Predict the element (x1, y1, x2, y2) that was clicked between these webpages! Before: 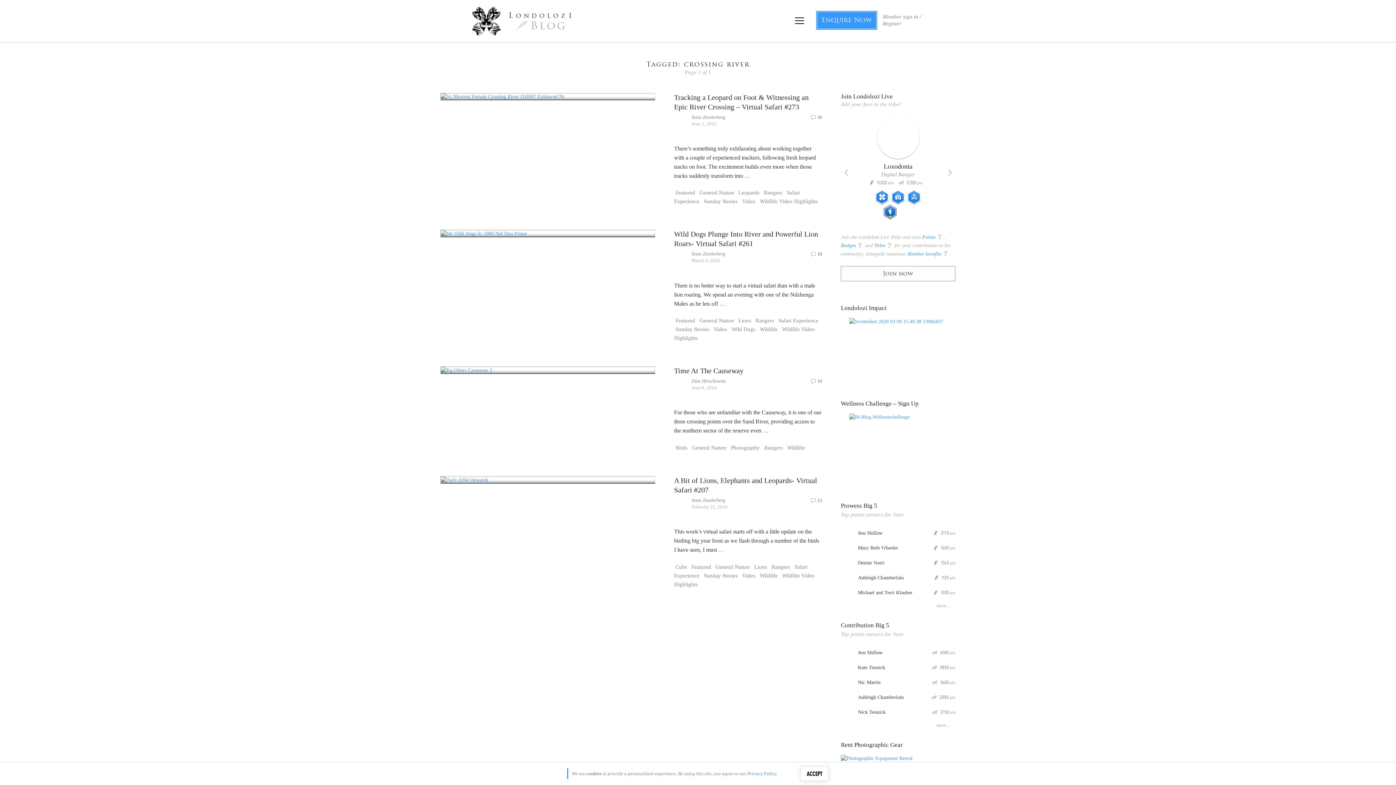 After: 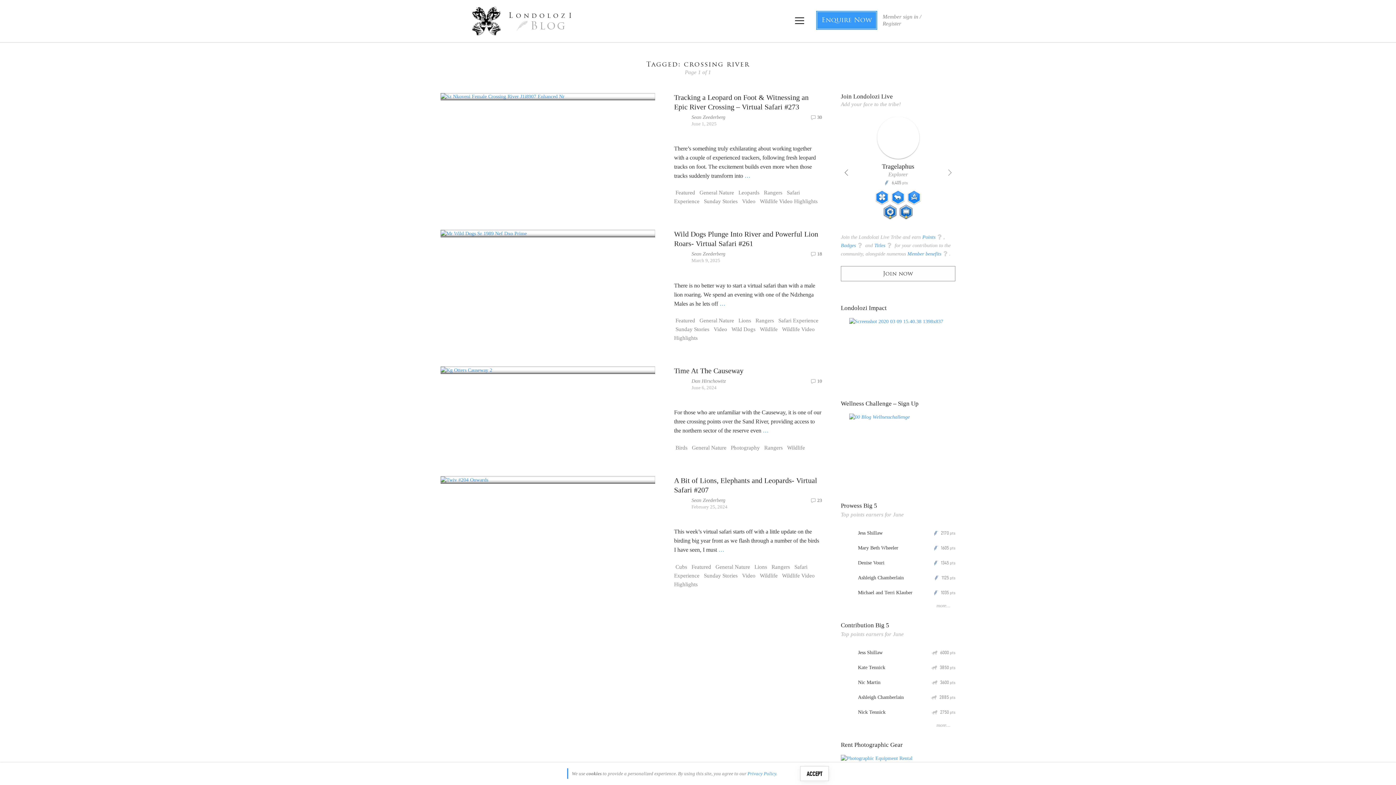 Action: bbox: (841, 167, 852, 178) label: Previous